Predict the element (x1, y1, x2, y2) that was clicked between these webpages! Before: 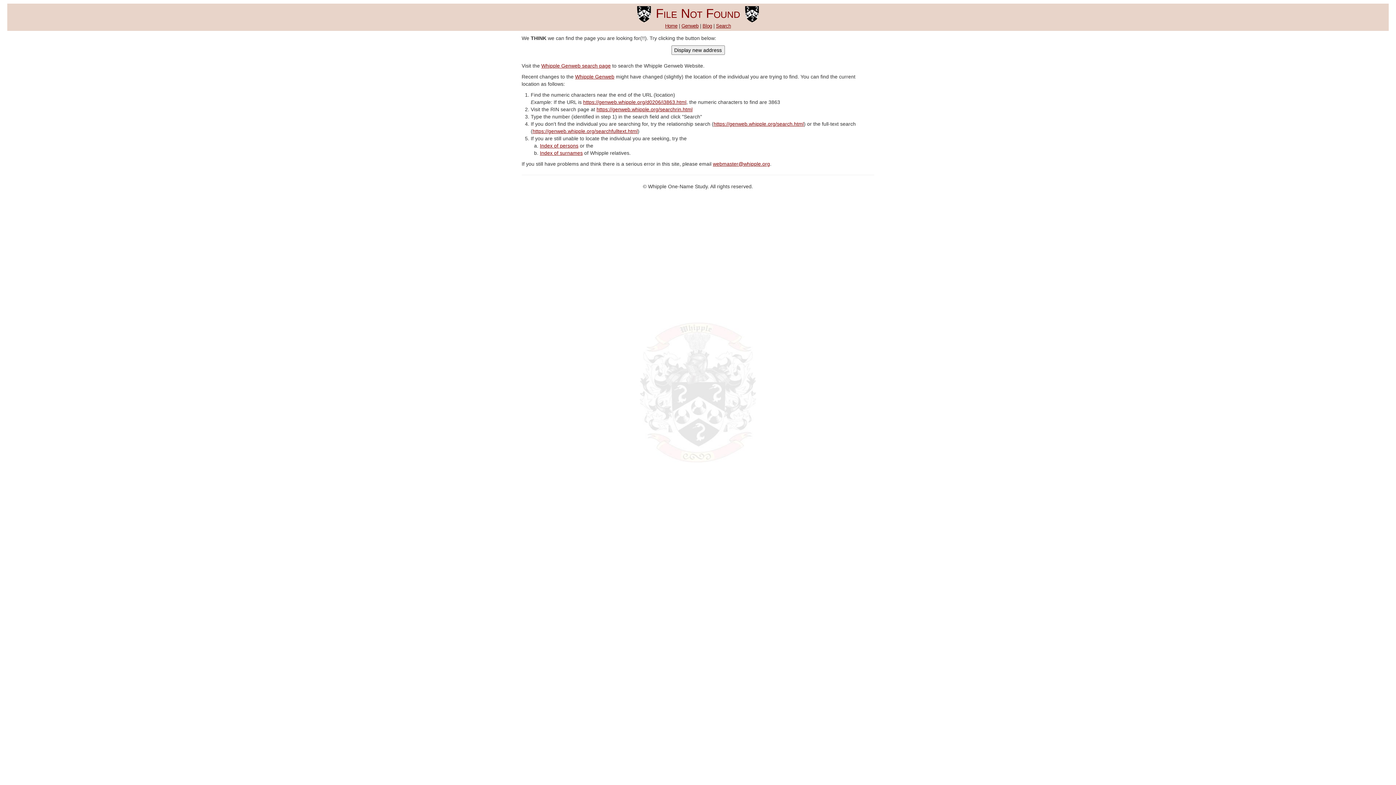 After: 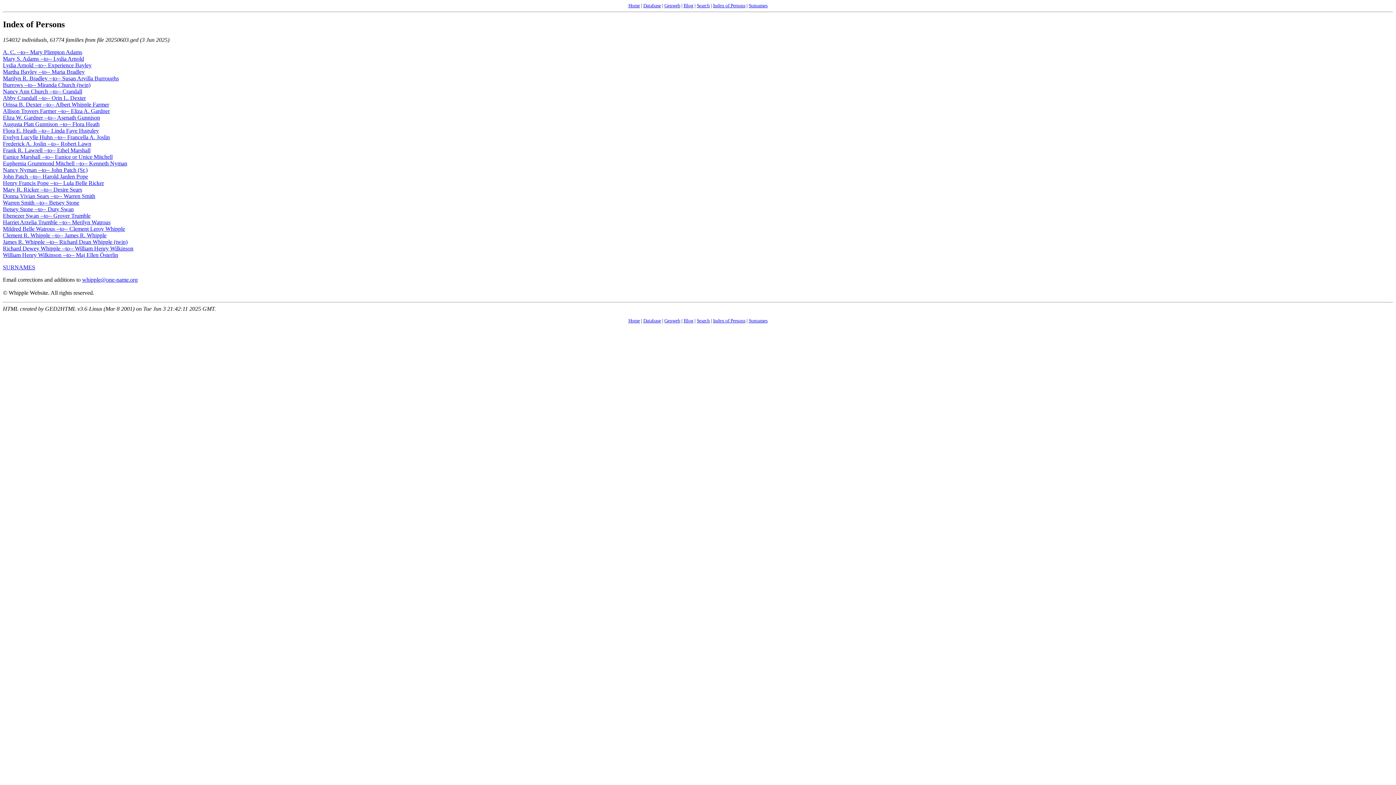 Action: label: Index of persons bbox: (540, 142, 578, 148)